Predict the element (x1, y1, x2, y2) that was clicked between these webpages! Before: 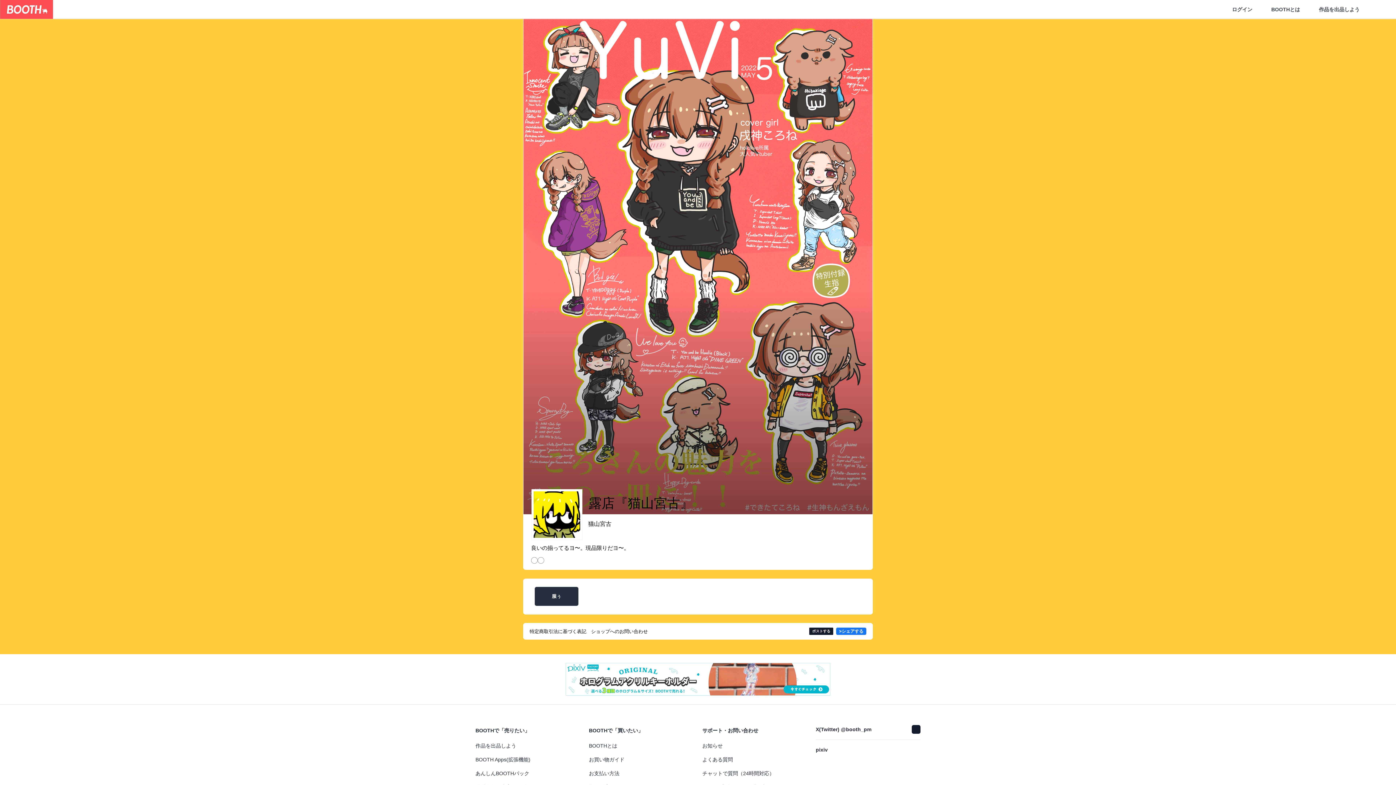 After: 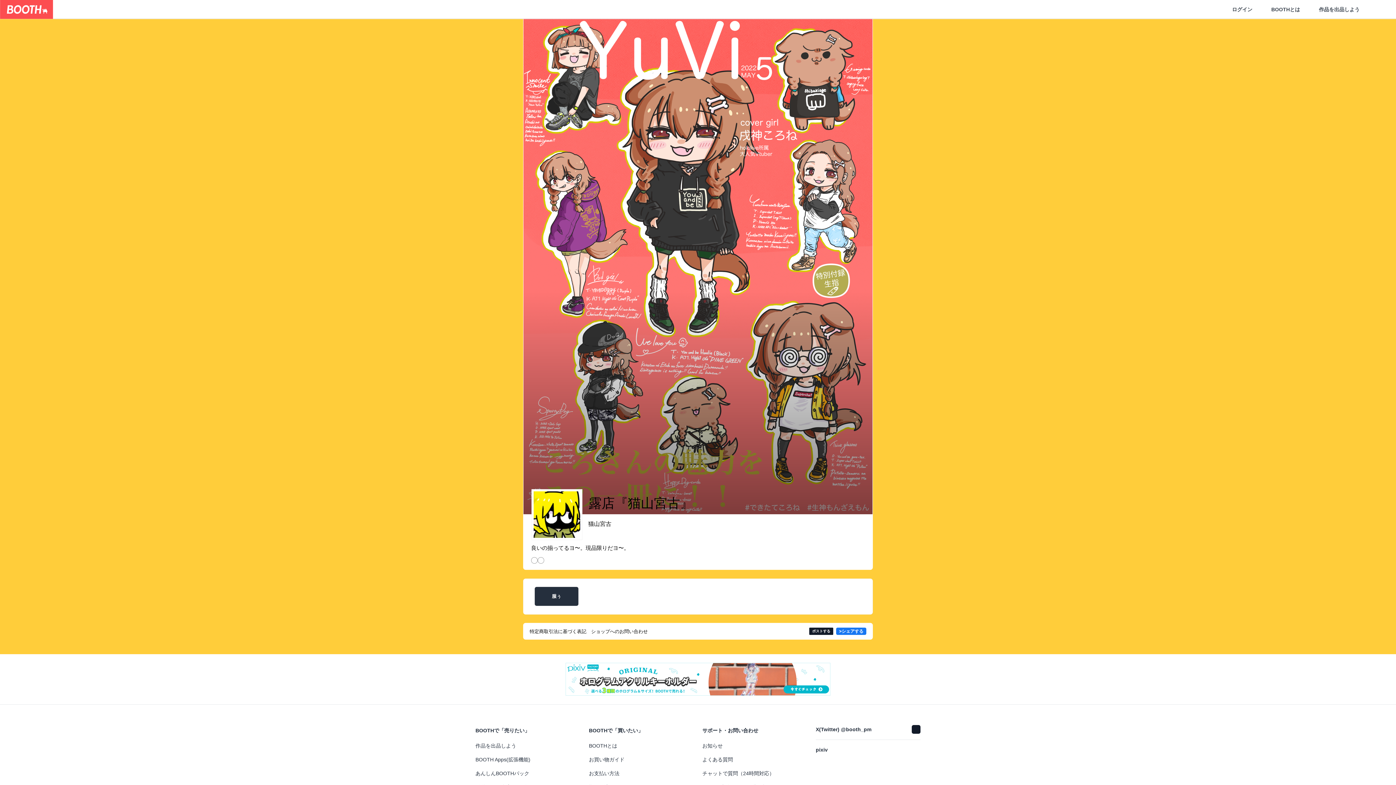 Action: bbox: (809, 627, 833, 635) label: ポストする